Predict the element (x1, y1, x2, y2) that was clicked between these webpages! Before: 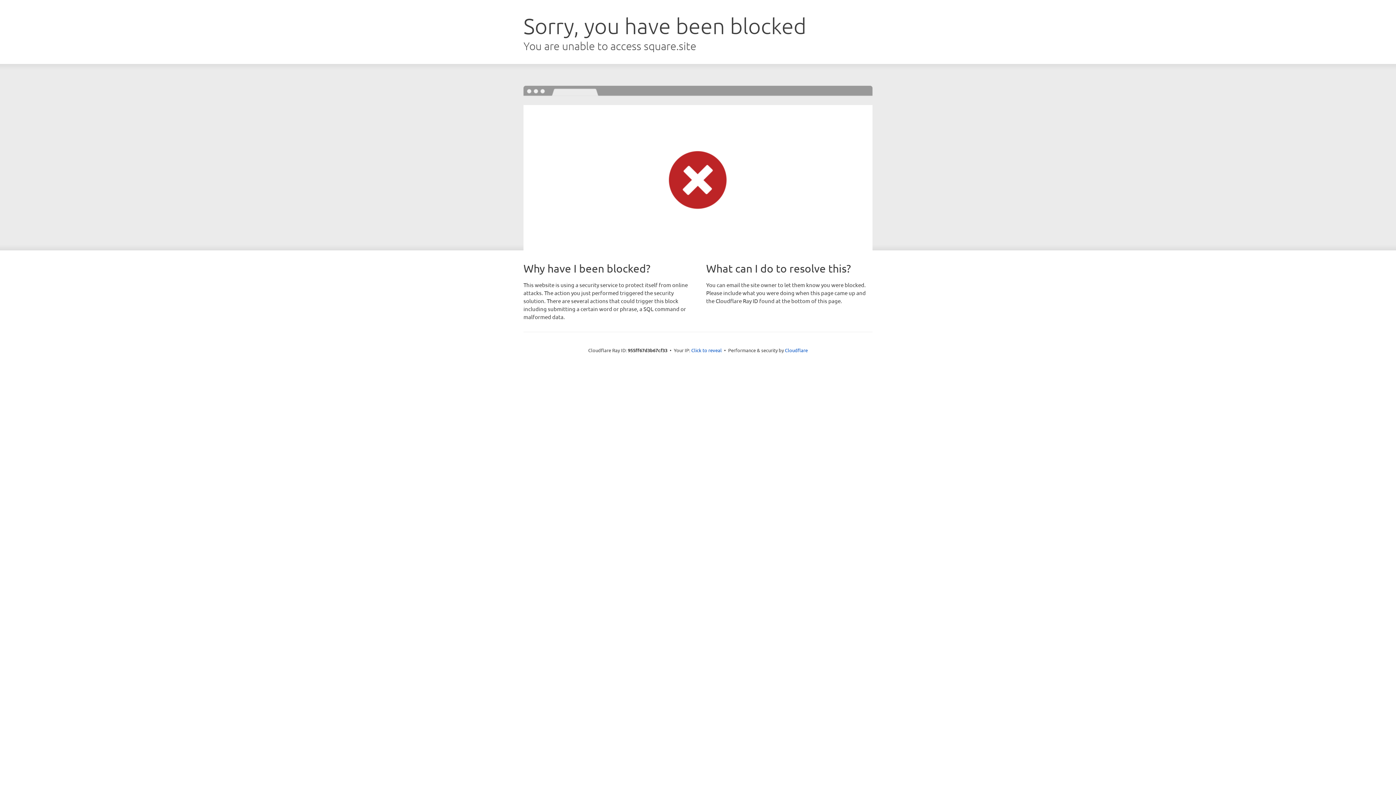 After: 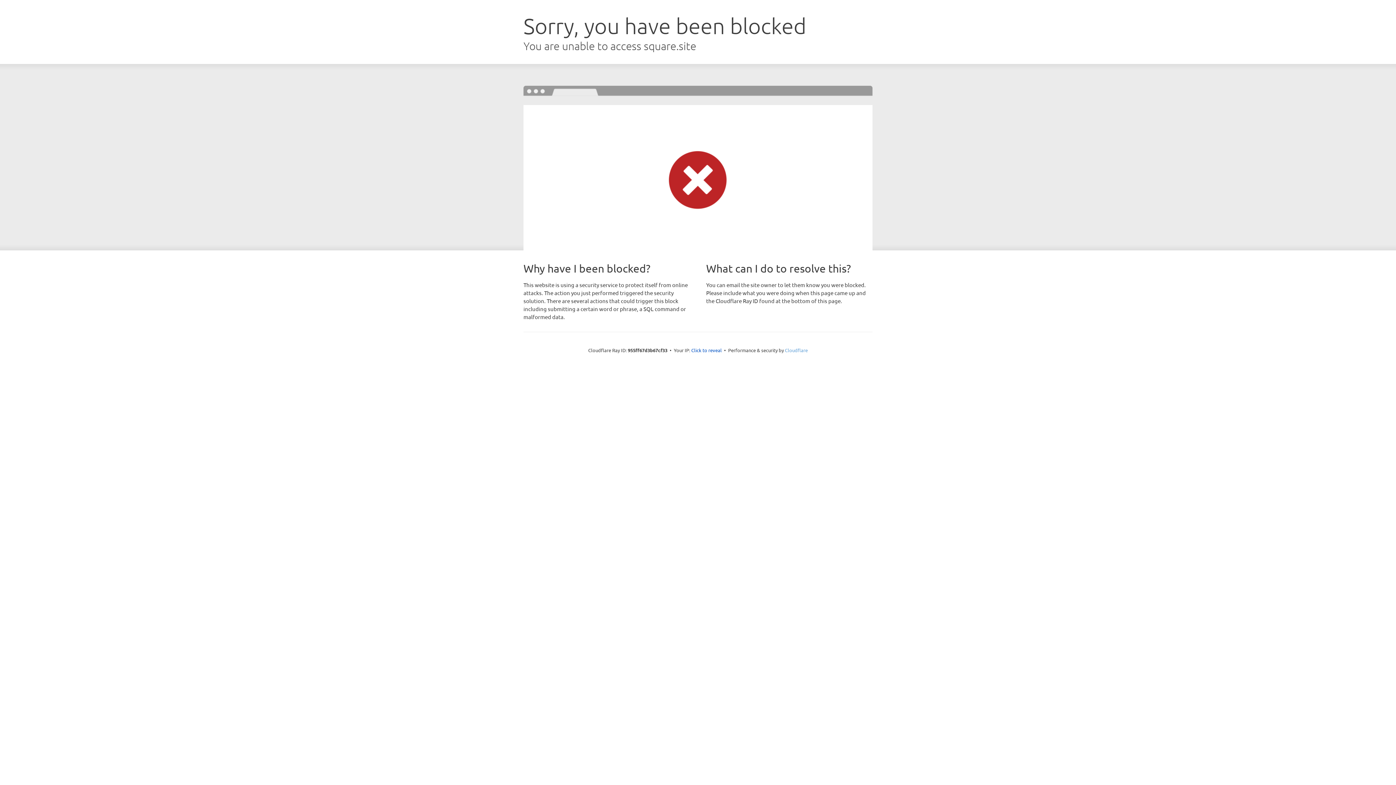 Action: label: Cloudflare bbox: (785, 347, 808, 353)